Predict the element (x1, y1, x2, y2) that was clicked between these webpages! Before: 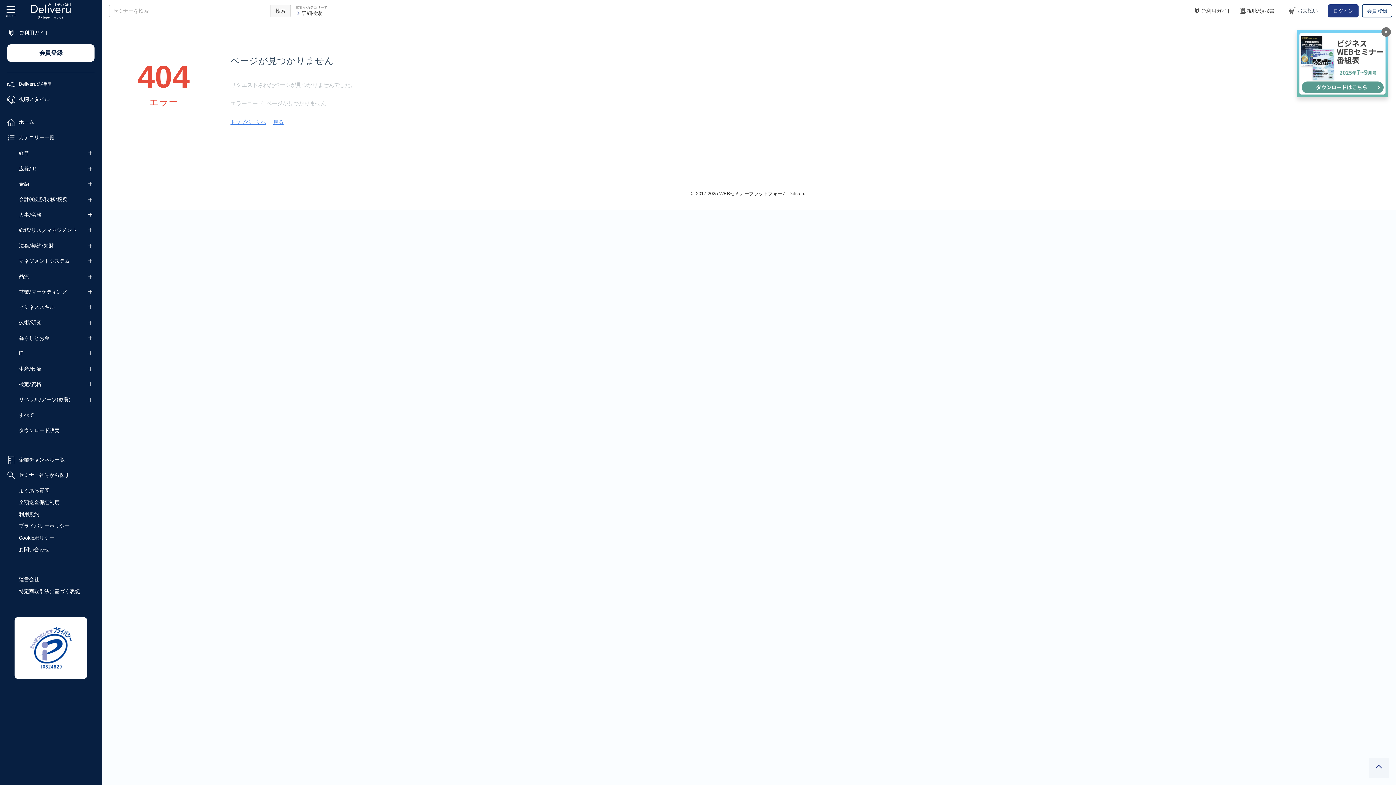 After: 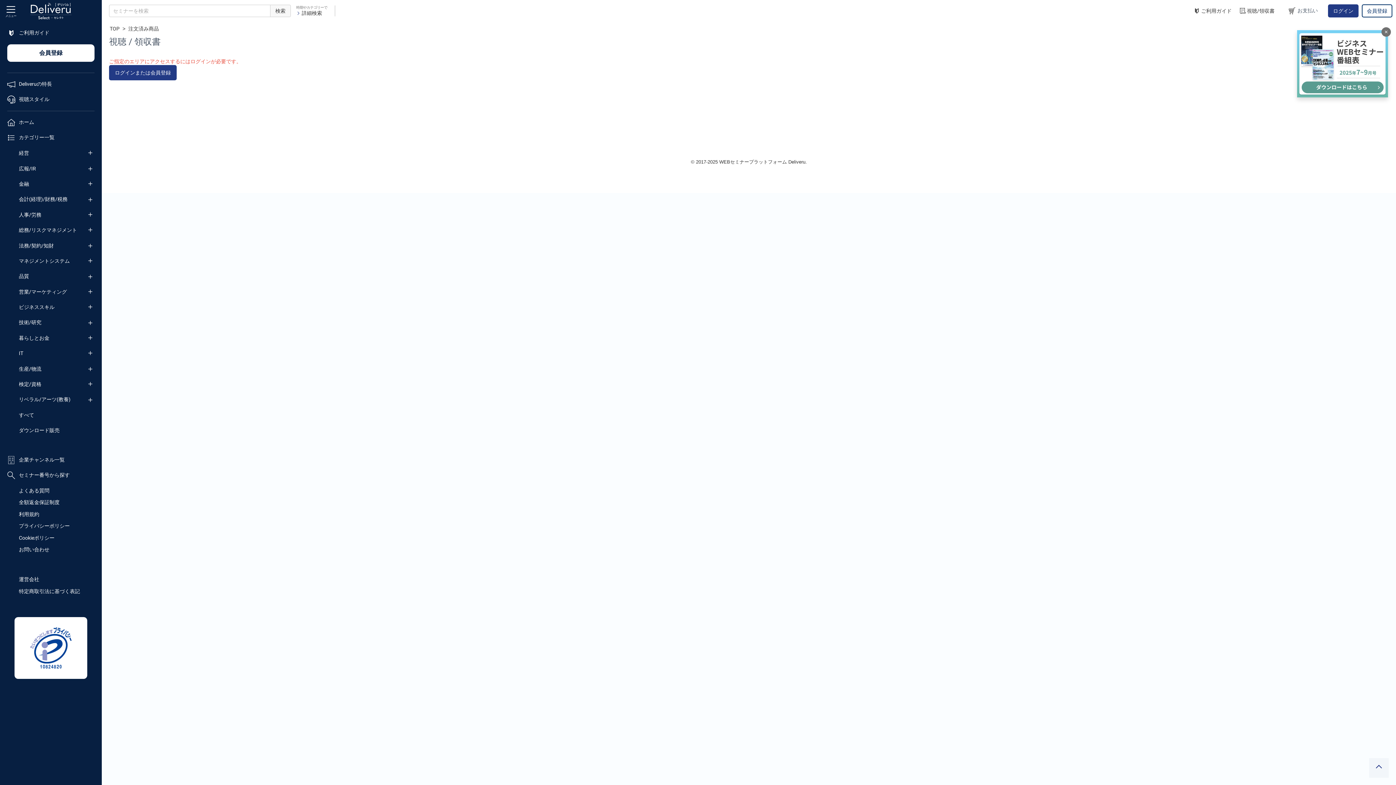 Action: label: 視聴/領収書 bbox: (1239, 8, 1274, 13)